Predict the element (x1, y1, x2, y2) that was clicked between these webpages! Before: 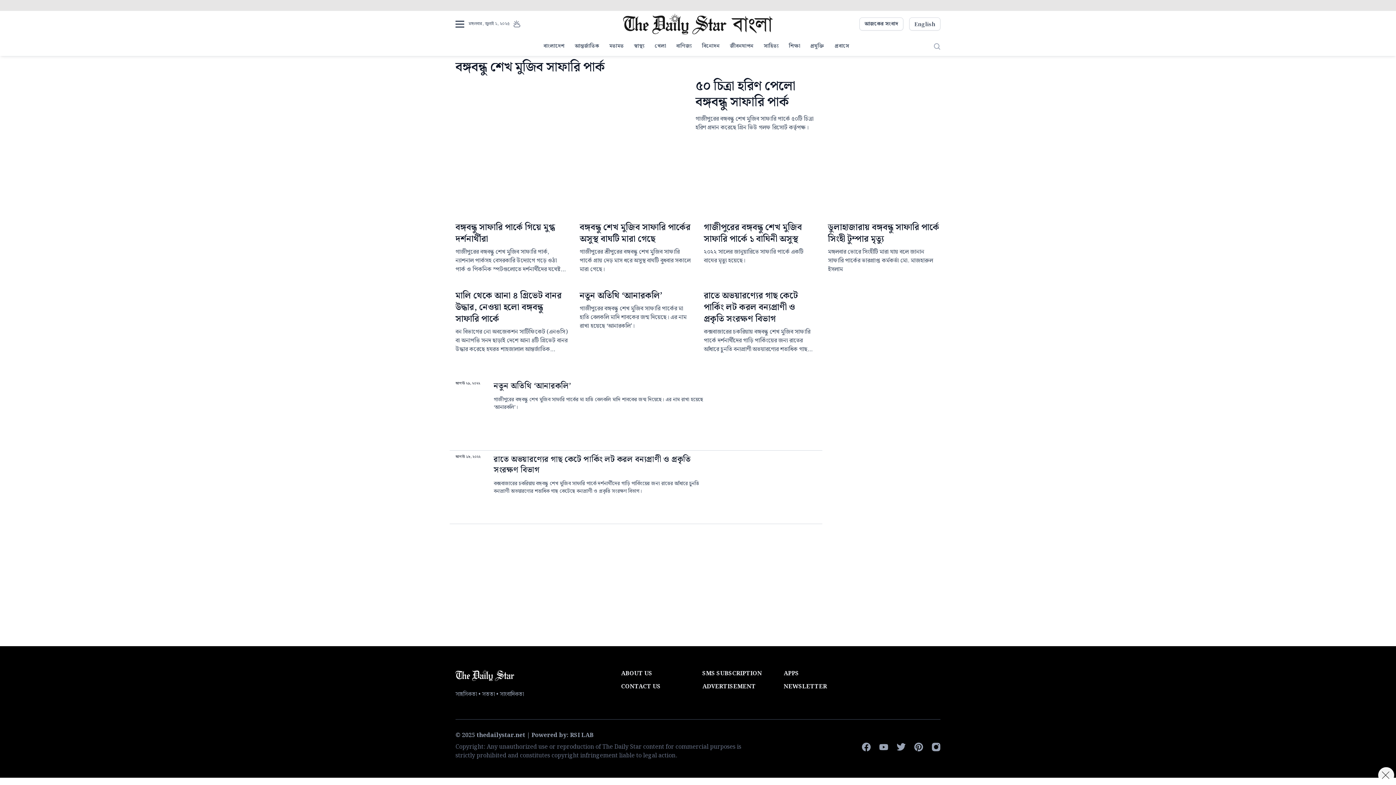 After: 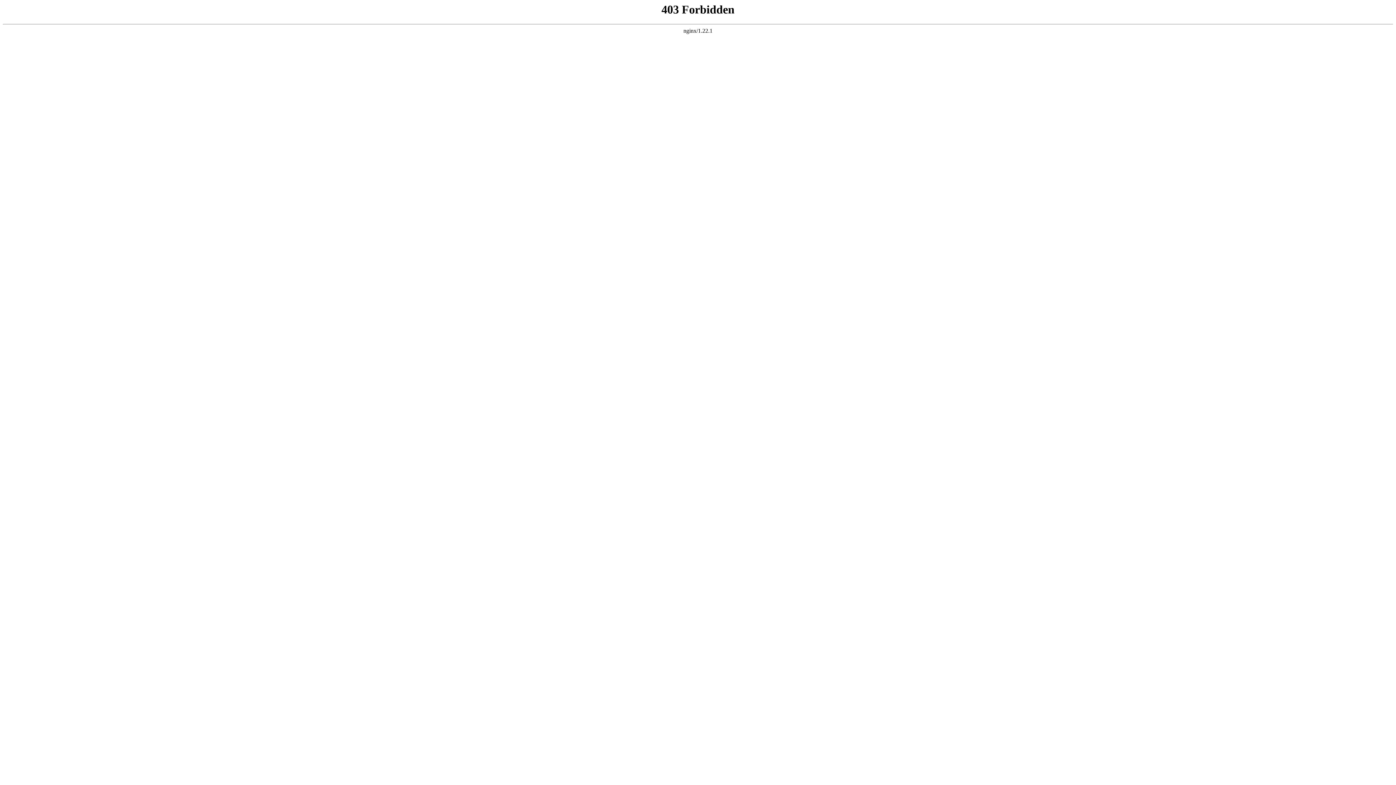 Action: label: ABOUT US bbox: (621, 669, 652, 678)